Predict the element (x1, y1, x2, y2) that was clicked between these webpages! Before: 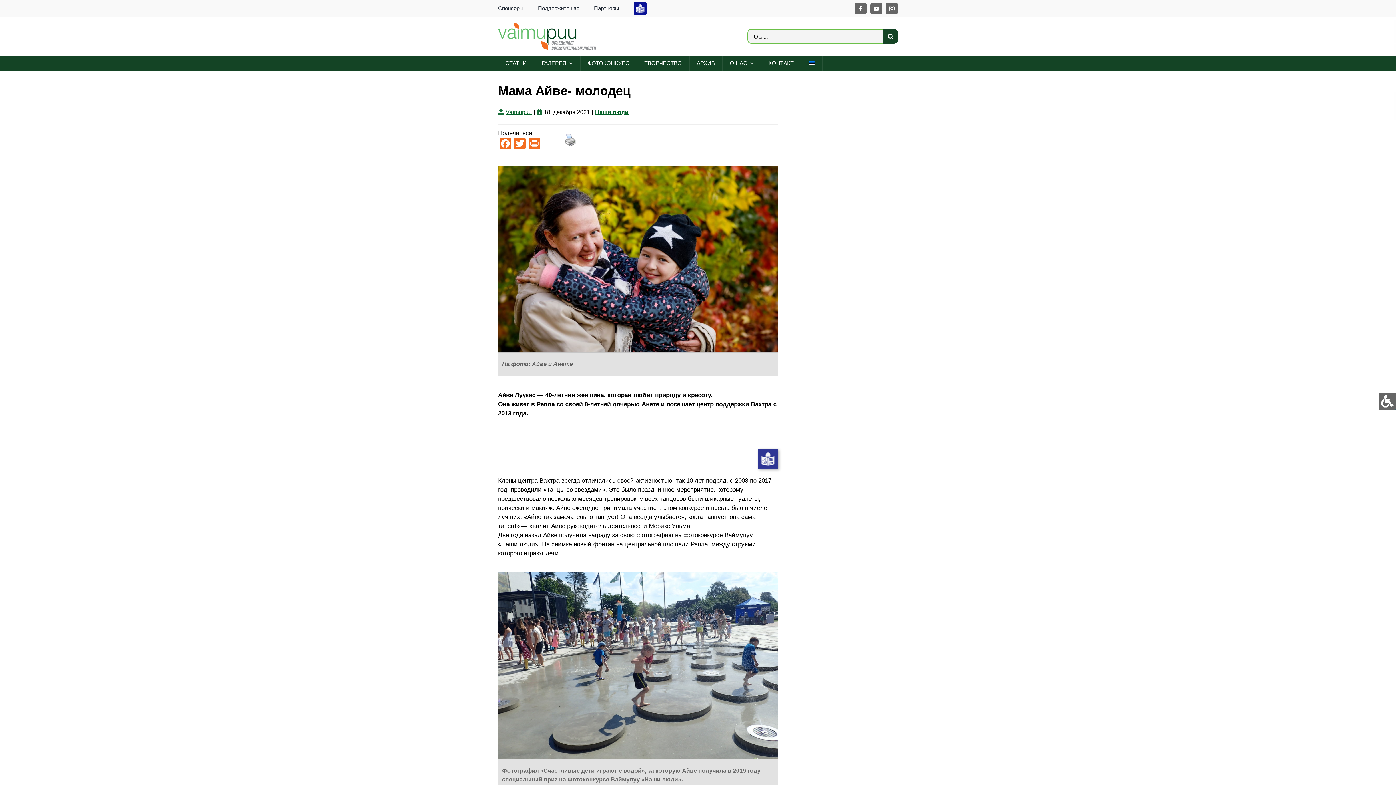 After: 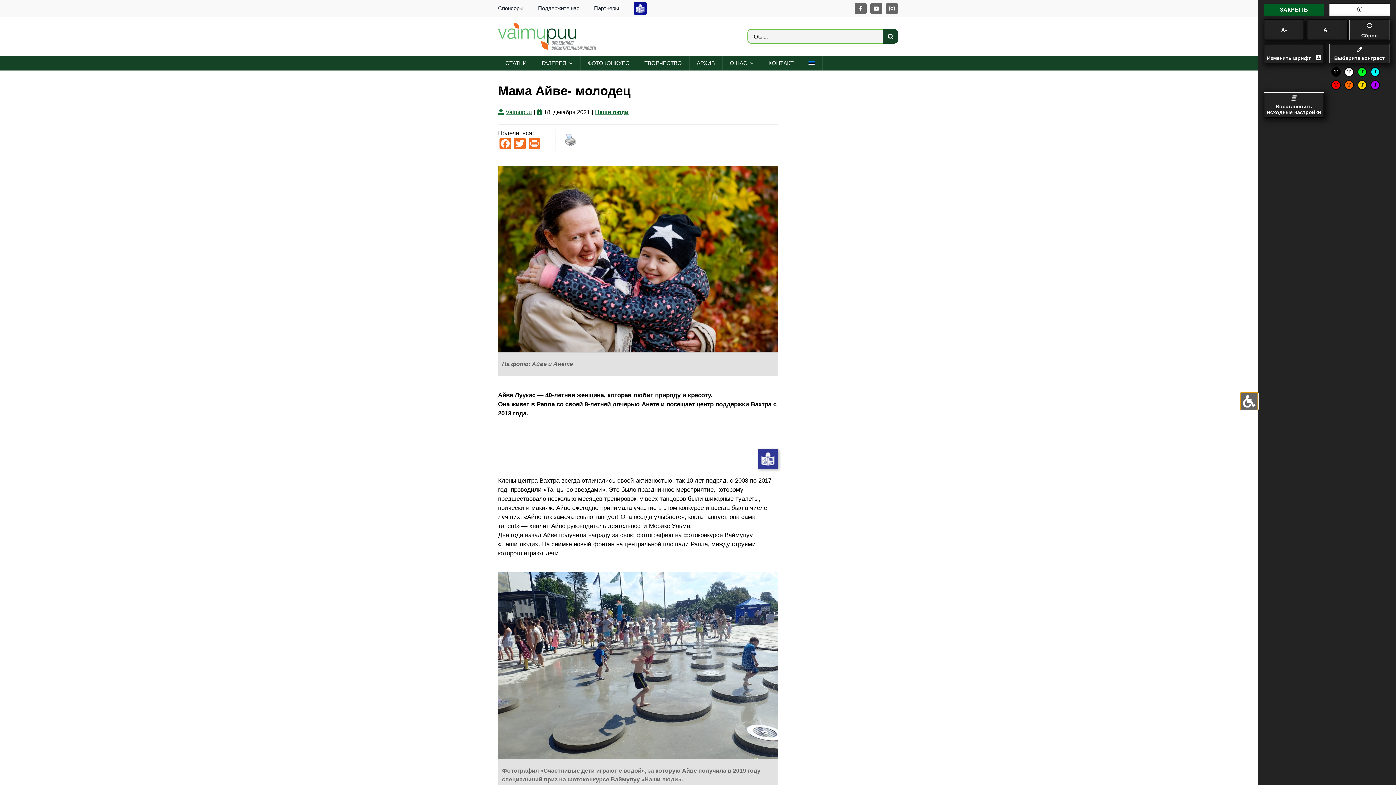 Action: label: Open/close WP Accessibility Helper sidebar bbox: (1378, 392, 1396, 410)